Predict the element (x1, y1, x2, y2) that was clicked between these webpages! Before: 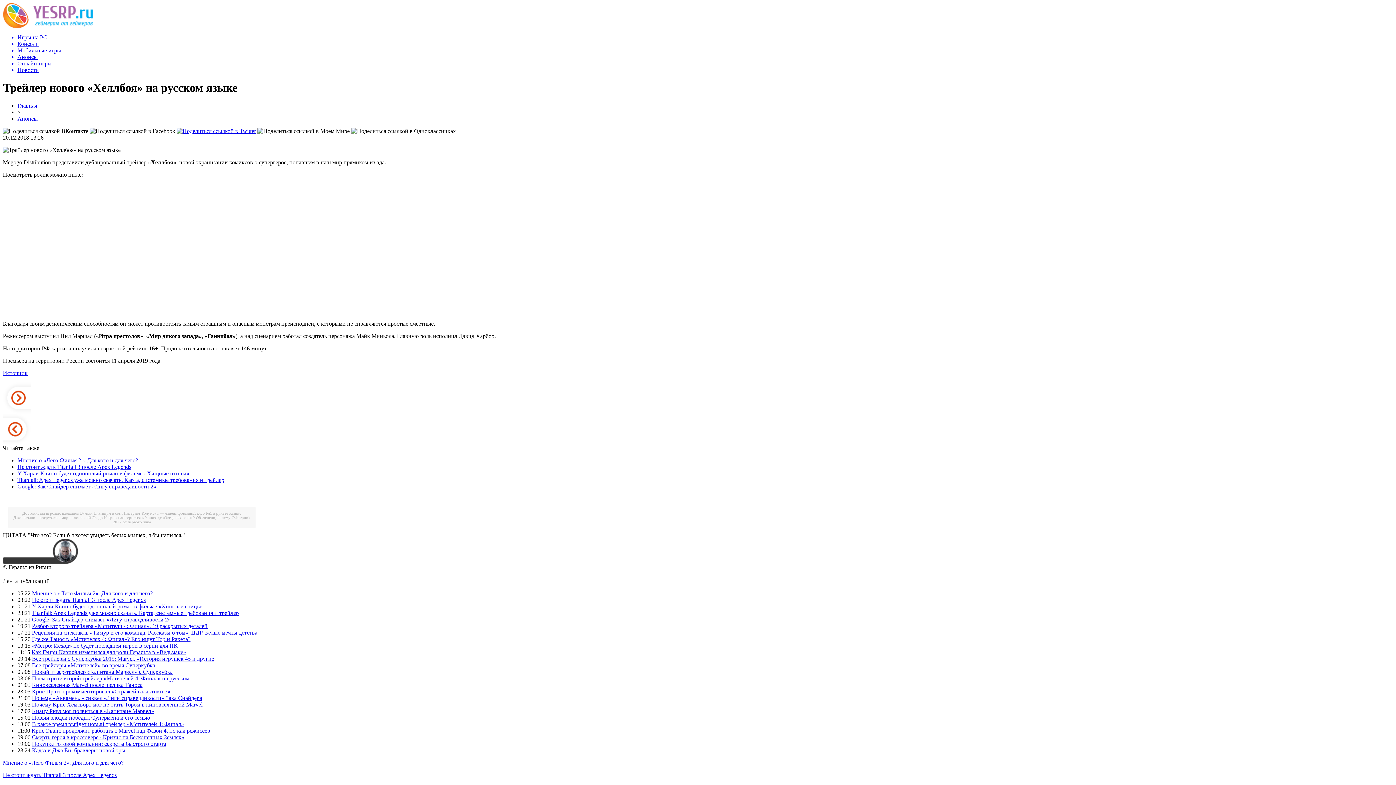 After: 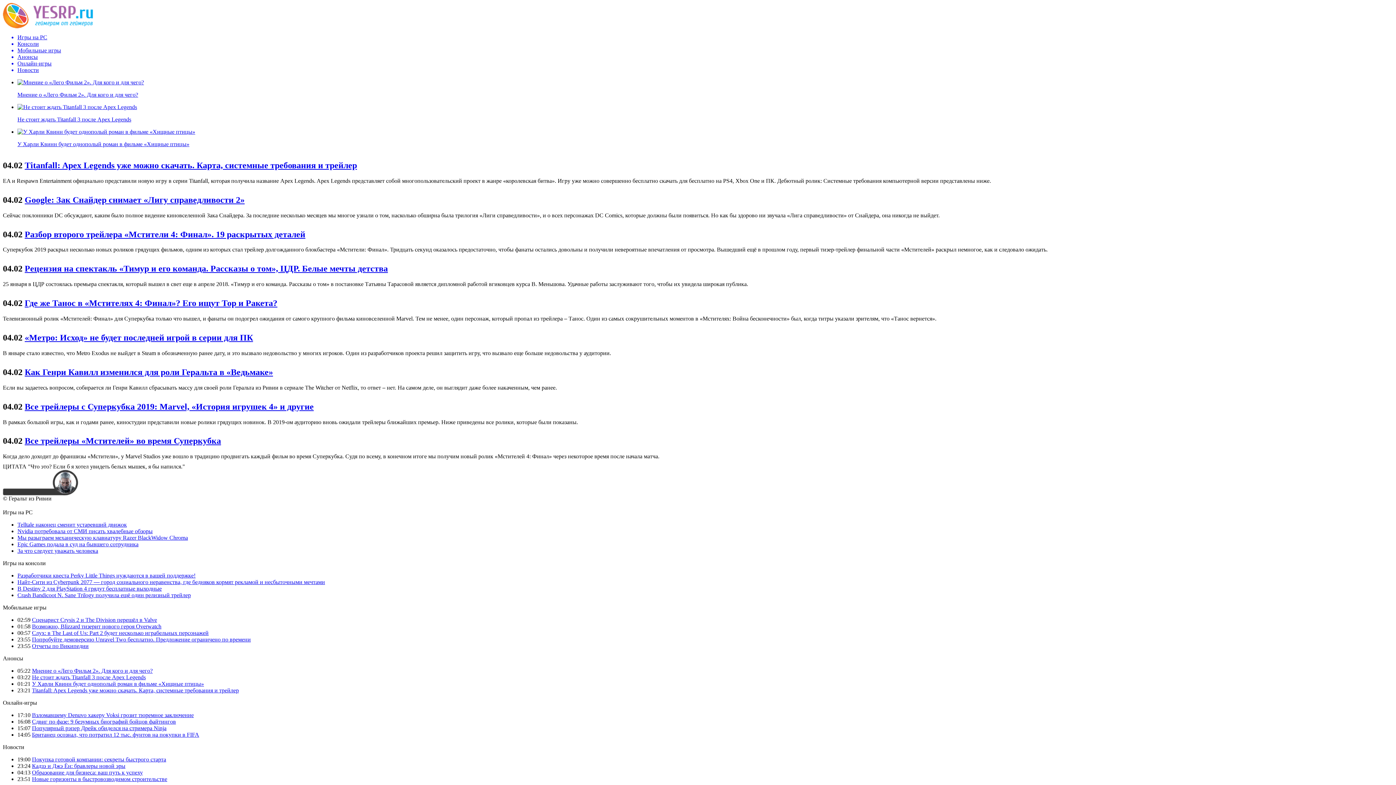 Action: bbox: (2, 23, 93, 29)